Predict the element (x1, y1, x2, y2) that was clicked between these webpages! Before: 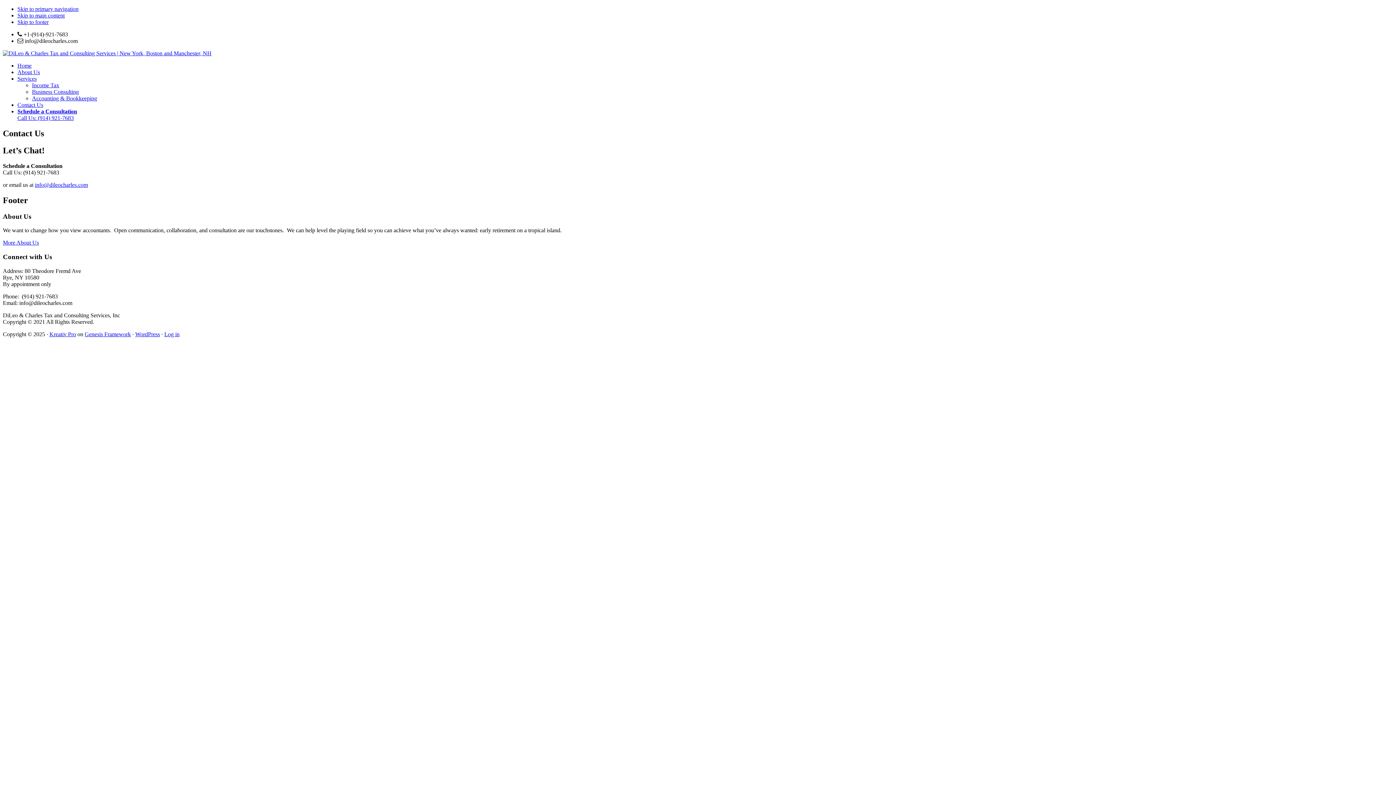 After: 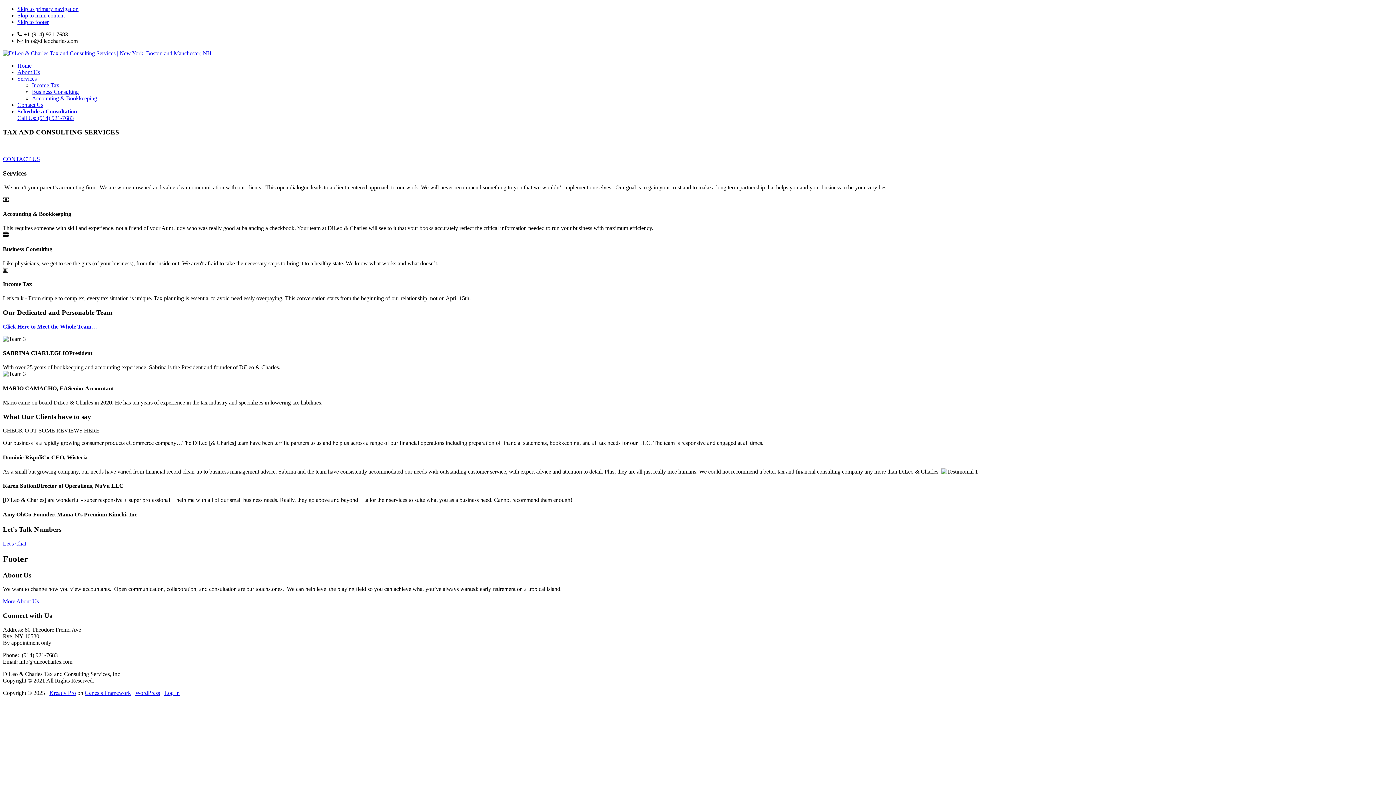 Action: bbox: (17, 62, 31, 68) label: Home